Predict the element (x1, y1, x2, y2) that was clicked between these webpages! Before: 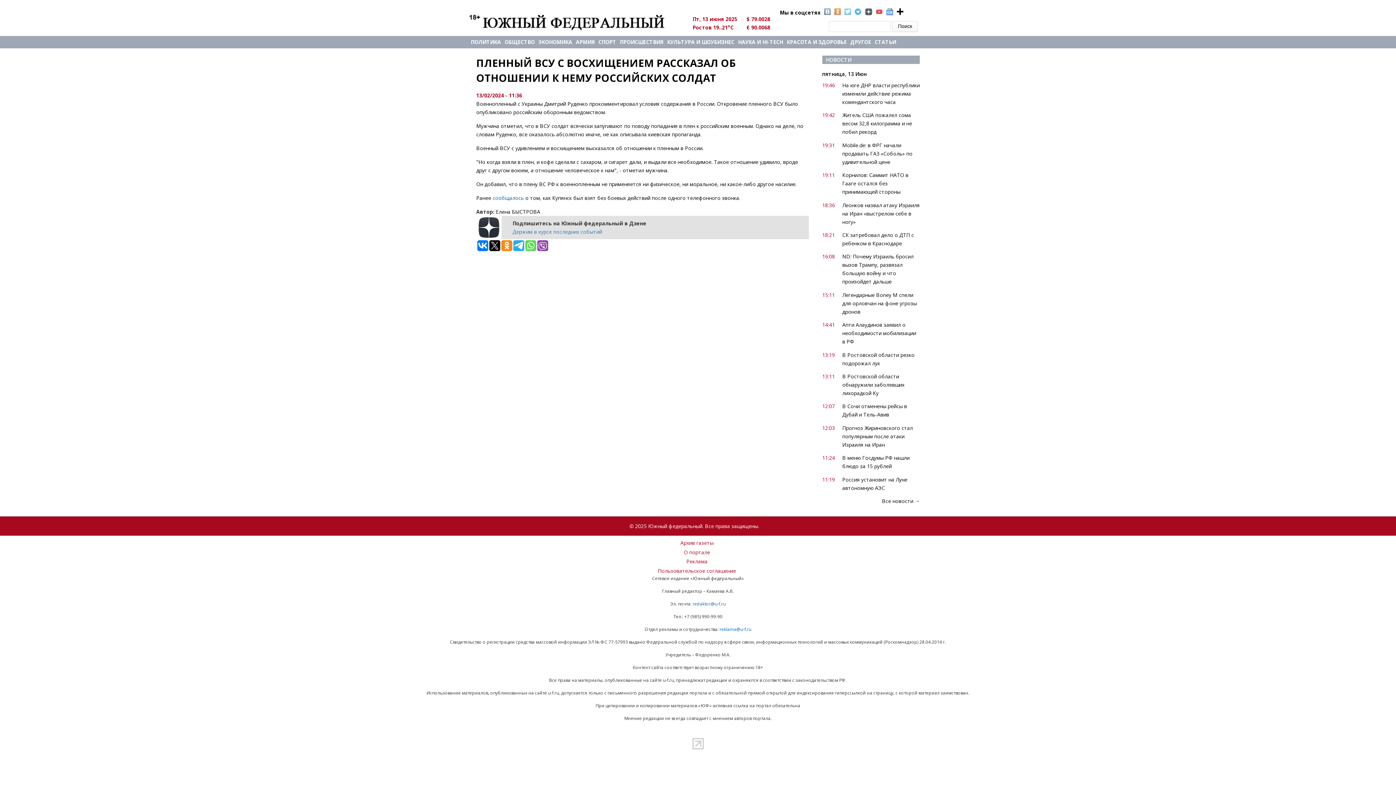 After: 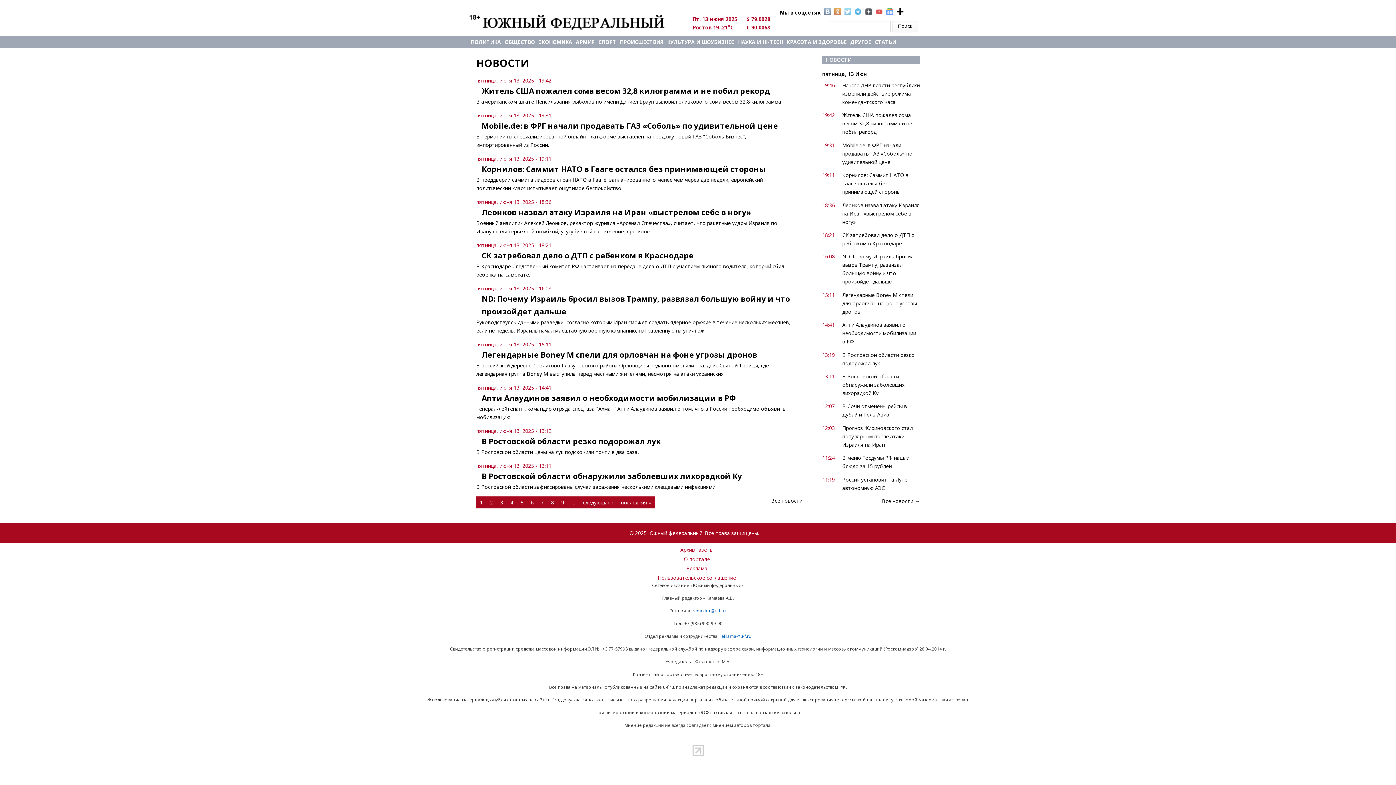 Action: label: ДРУГОЕ bbox: (848, 36, 873, 48)